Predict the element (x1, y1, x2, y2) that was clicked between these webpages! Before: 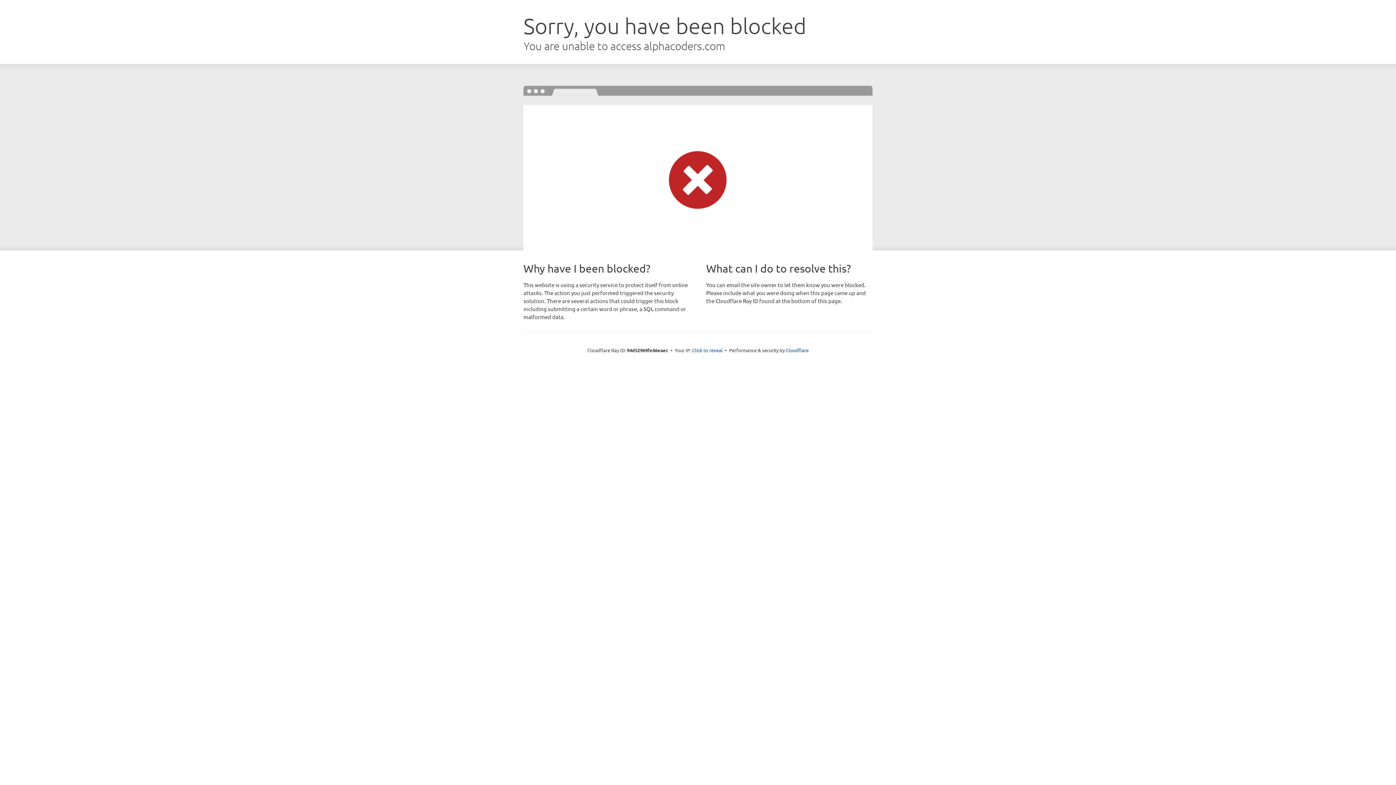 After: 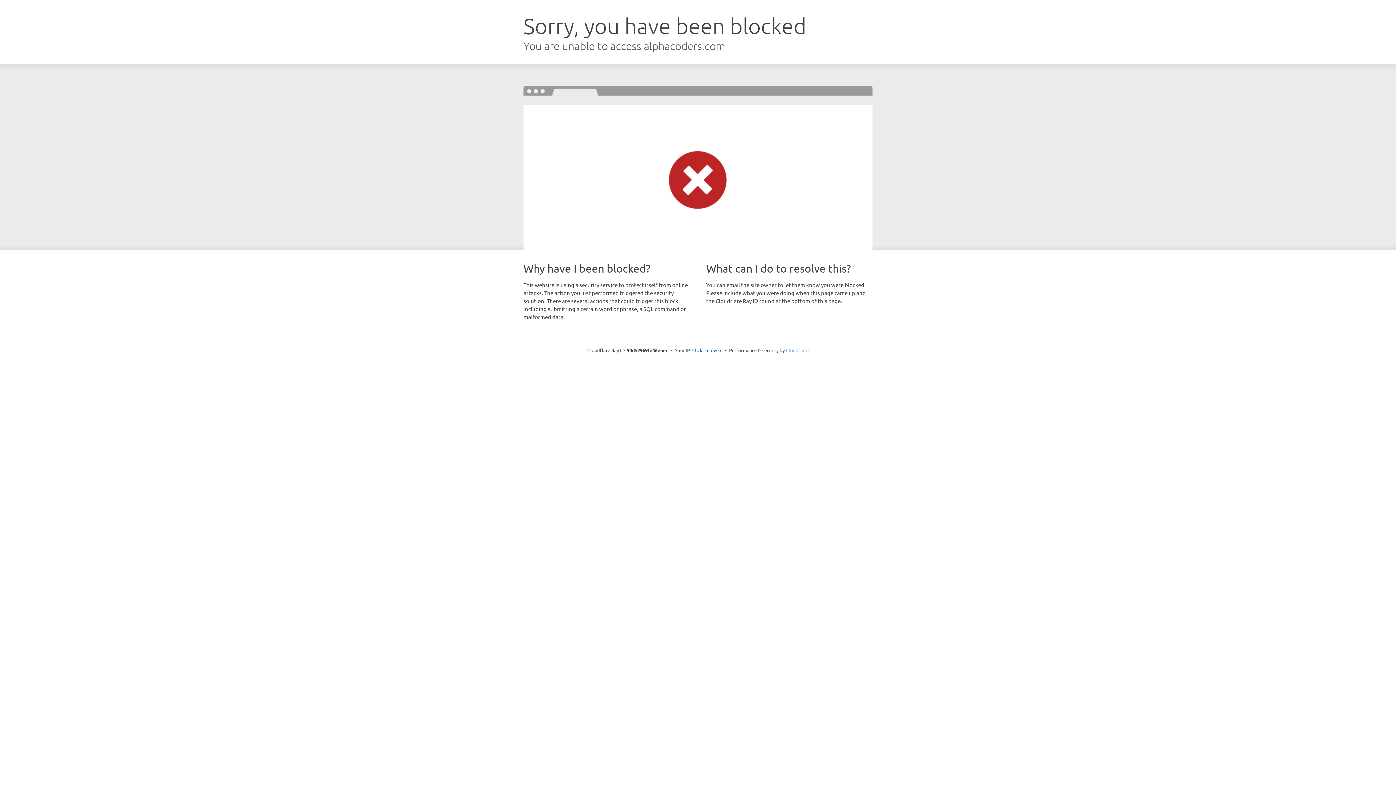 Action: bbox: (786, 347, 808, 353) label: Cloudflare